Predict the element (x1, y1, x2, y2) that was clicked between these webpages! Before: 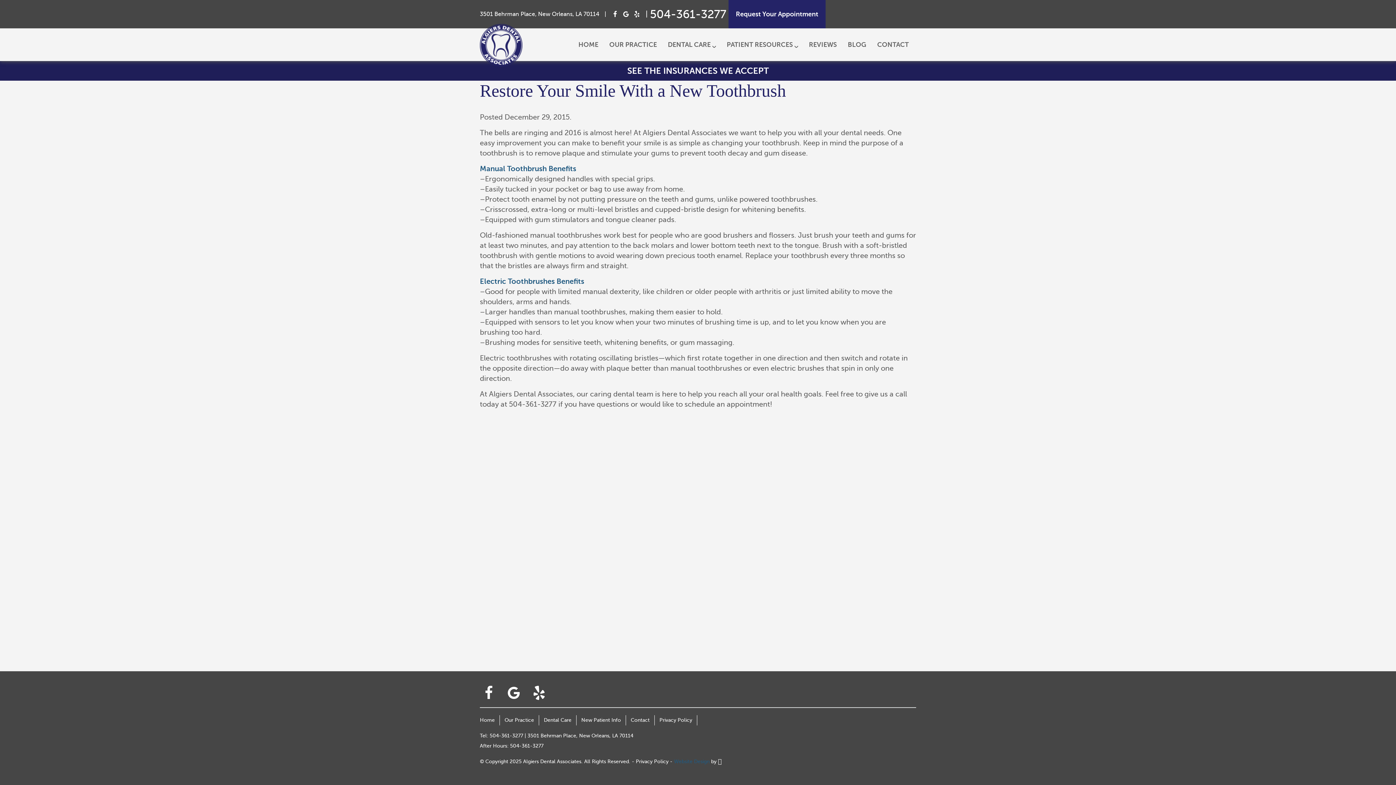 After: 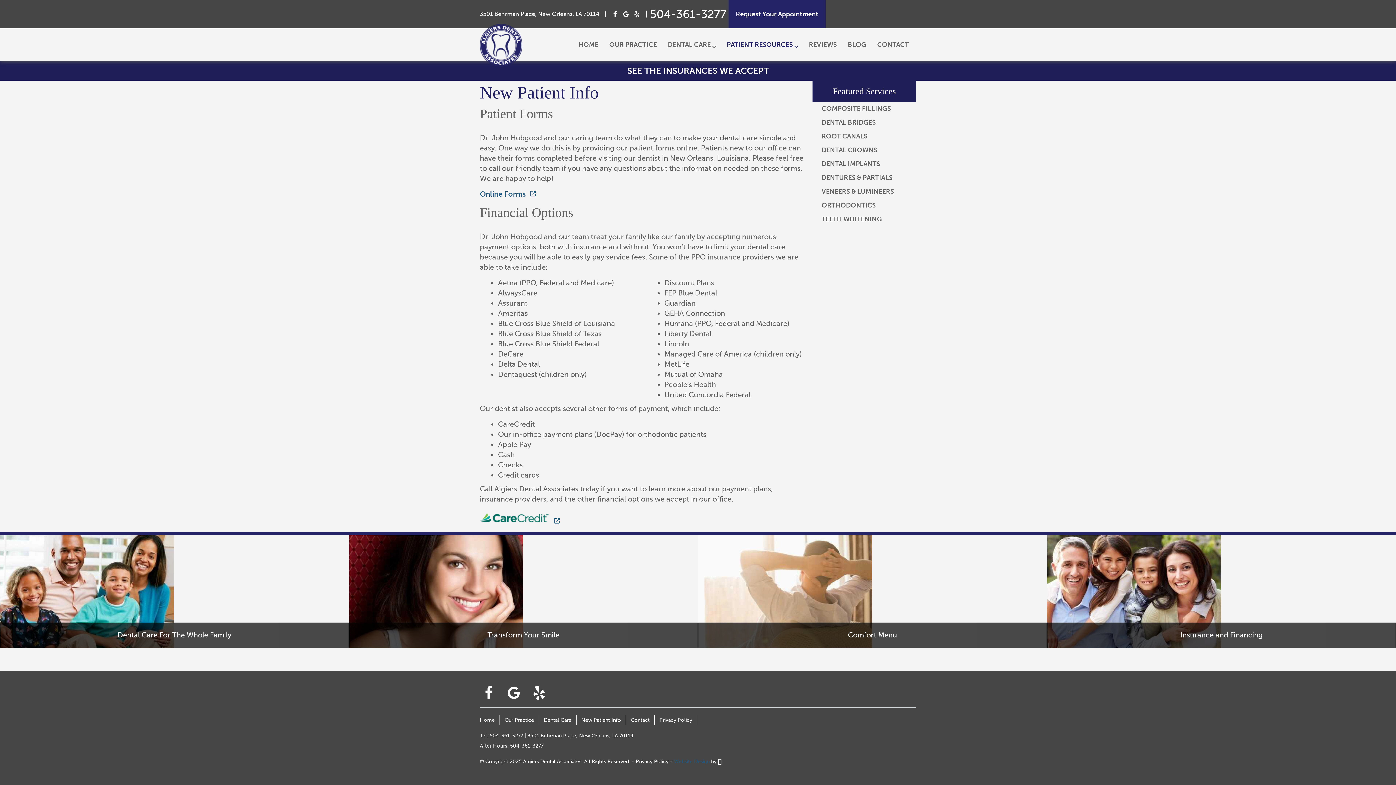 Action: bbox: (578, 717, 624, 723) label: New Patient Info